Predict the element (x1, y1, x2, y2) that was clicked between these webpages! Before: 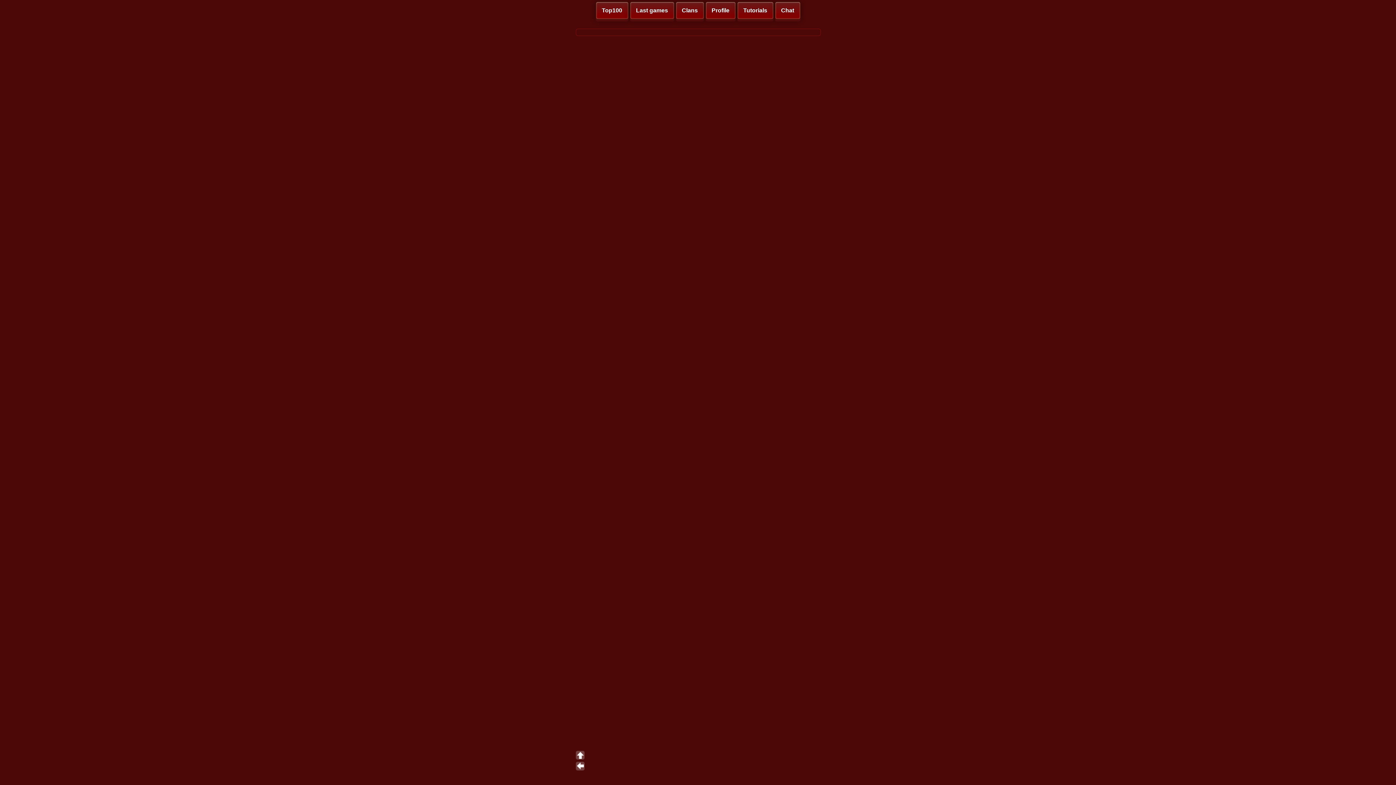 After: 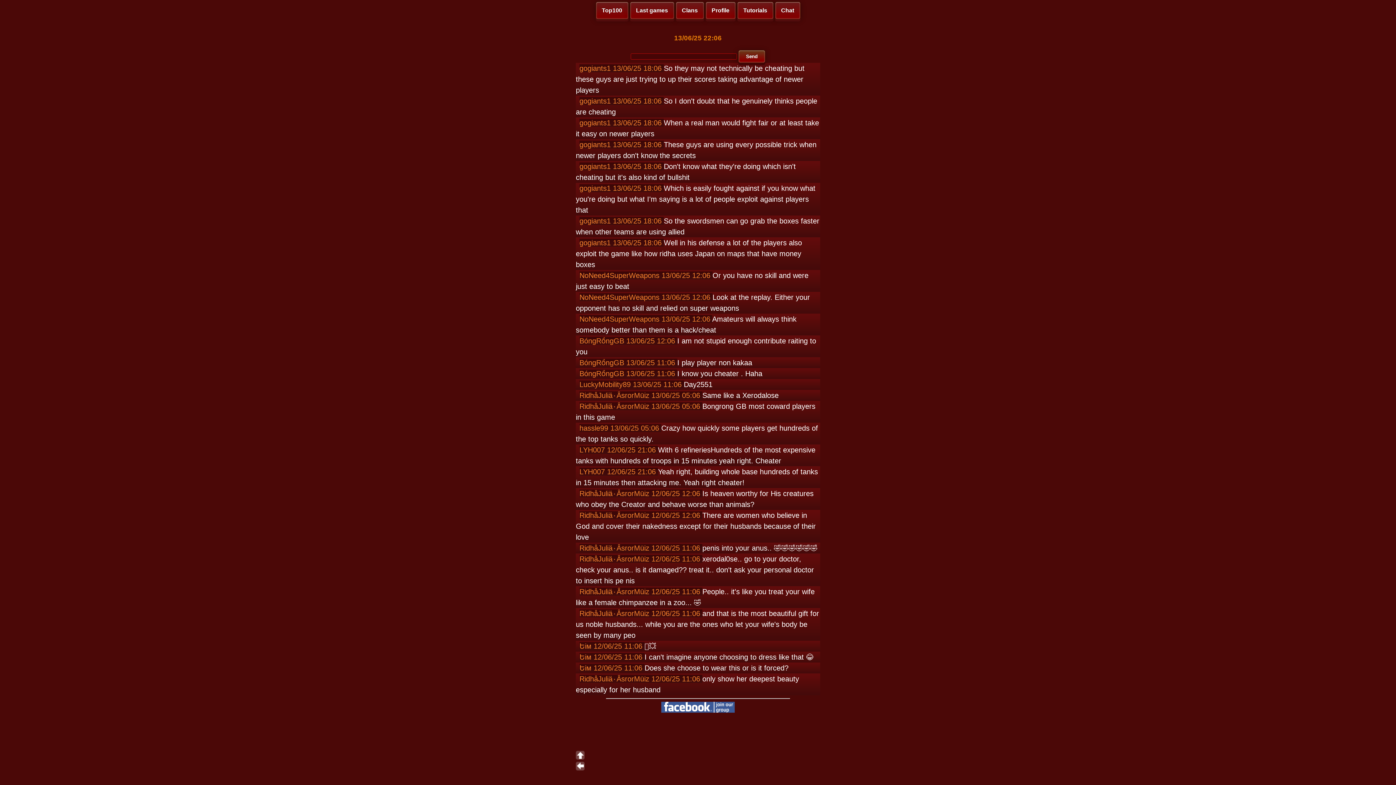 Action: label: Chat bbox: (775, 1, 800, 19)